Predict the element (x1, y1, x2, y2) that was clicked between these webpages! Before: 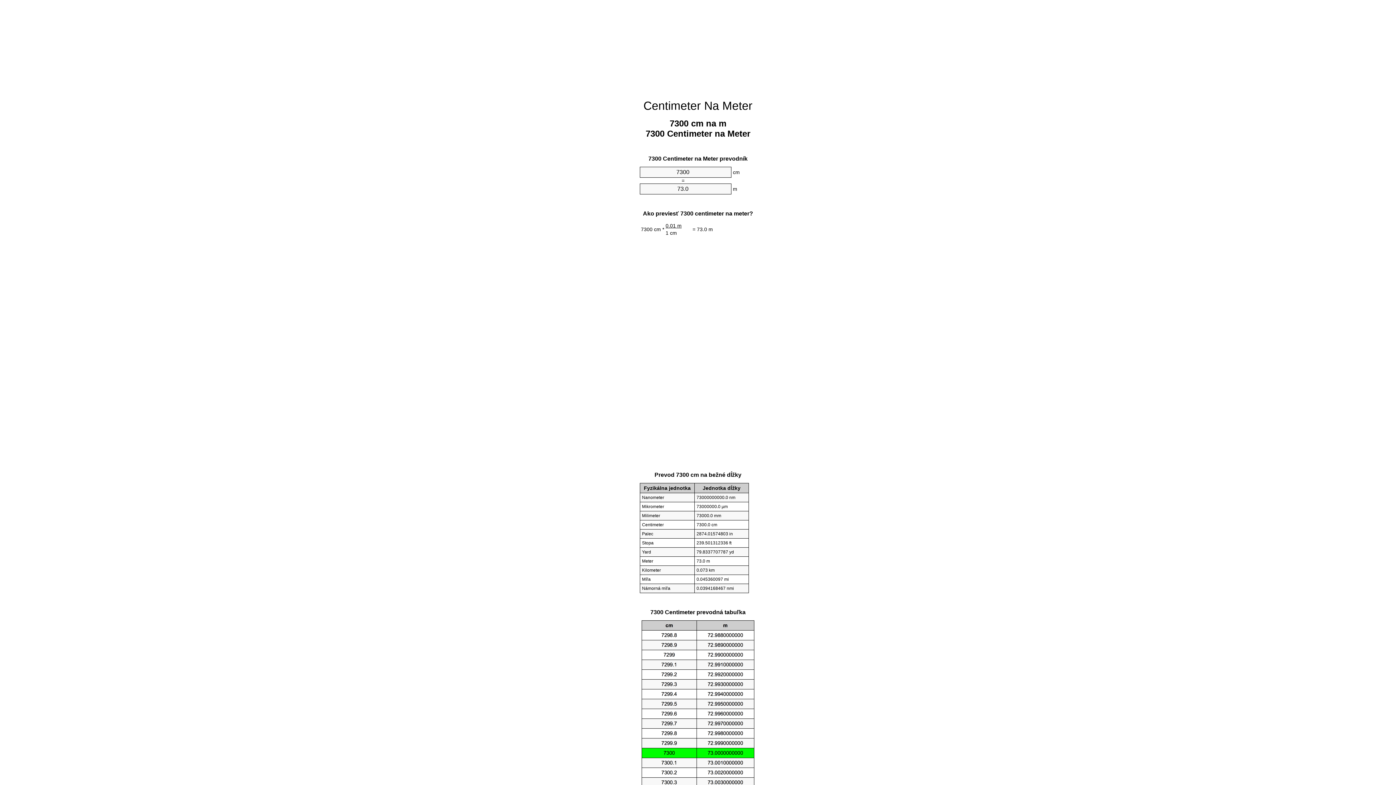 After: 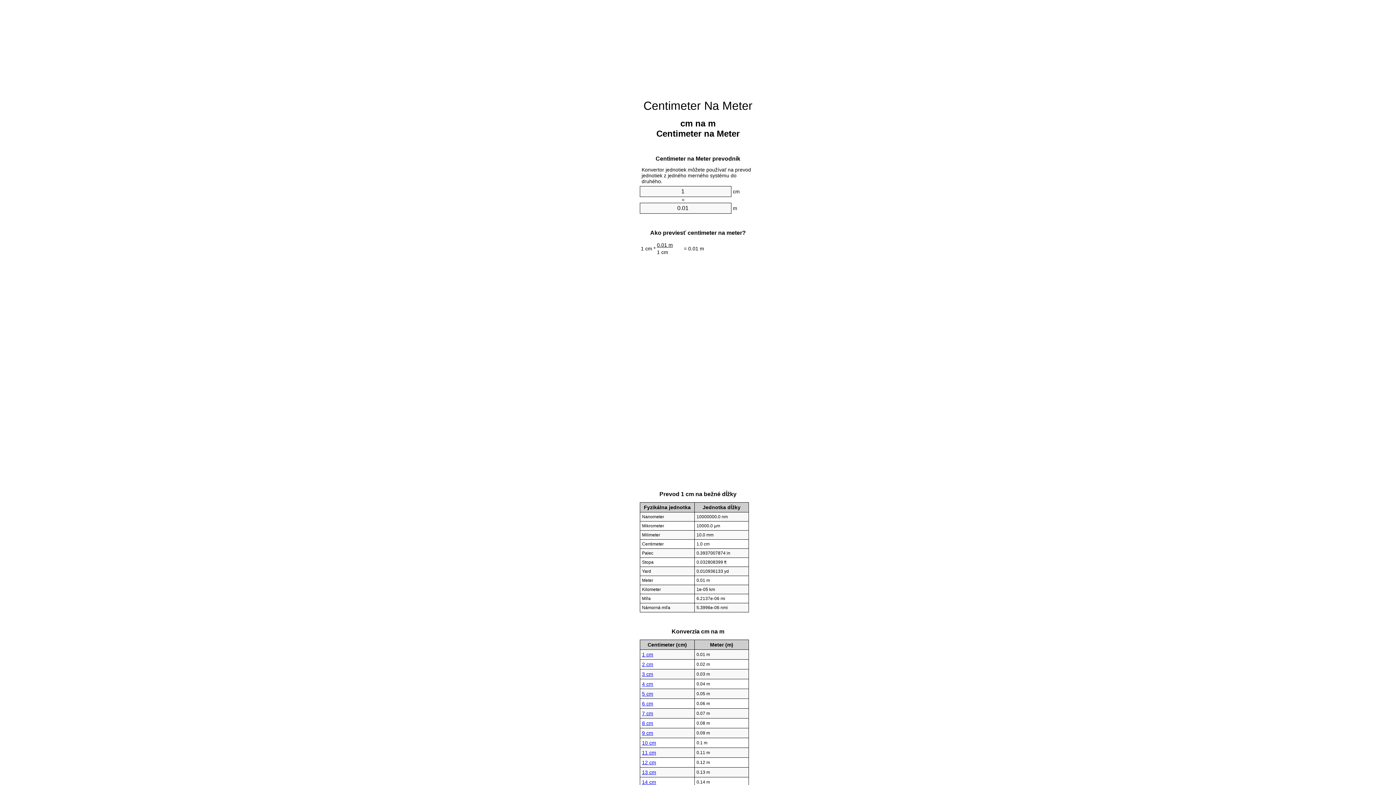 Action: label: Centimeter Na Meter bbox: (643, 99, 752, 112)